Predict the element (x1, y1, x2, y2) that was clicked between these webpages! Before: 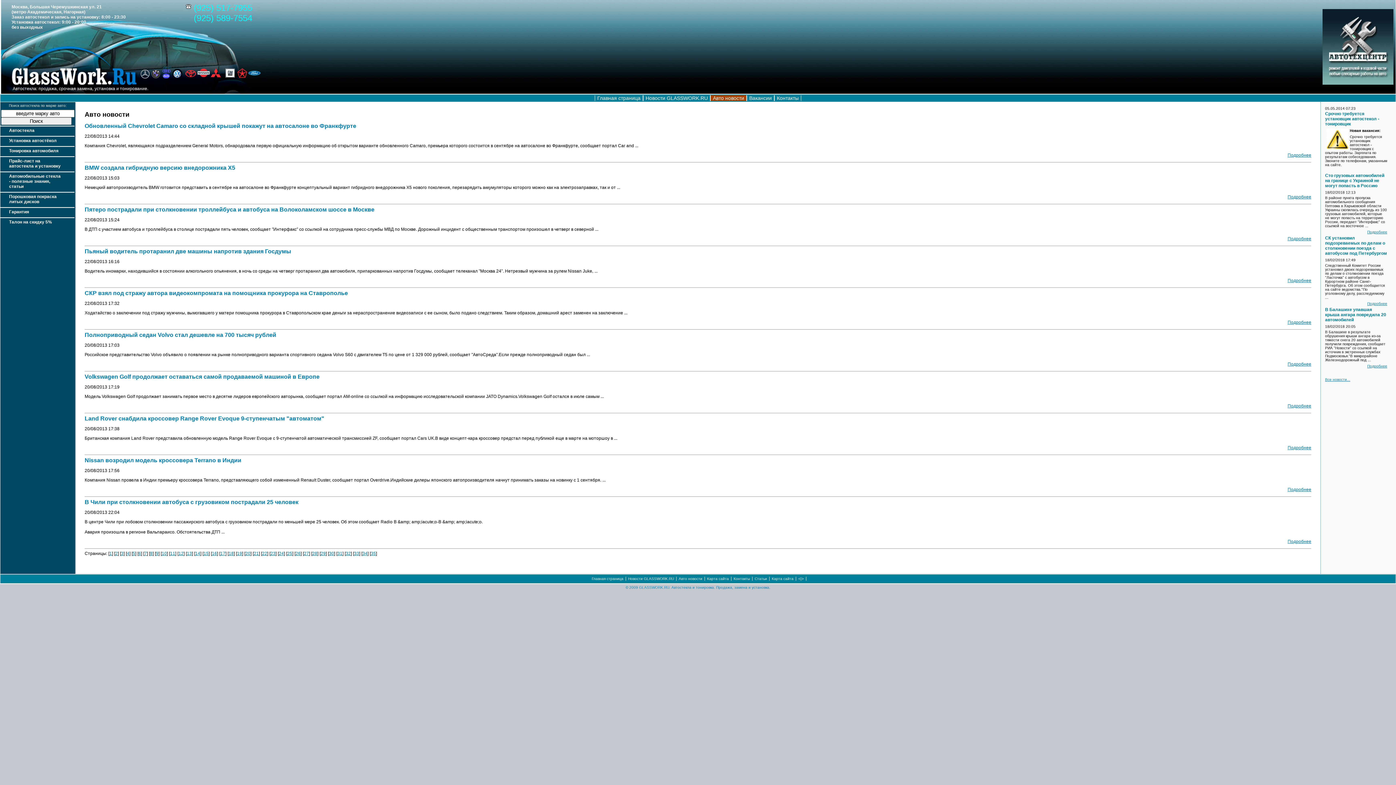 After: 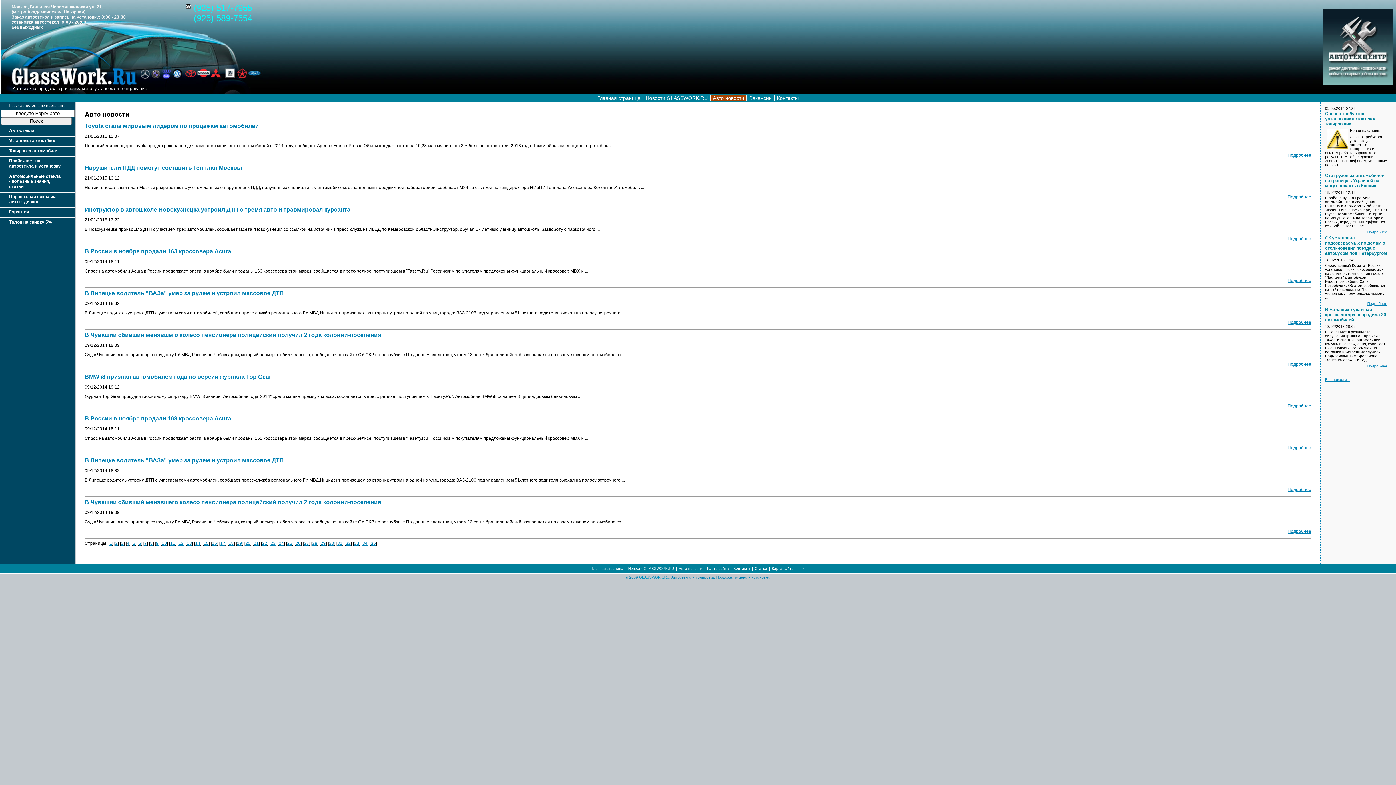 Action: bbox: (121, 551, 123, 556) label: 3